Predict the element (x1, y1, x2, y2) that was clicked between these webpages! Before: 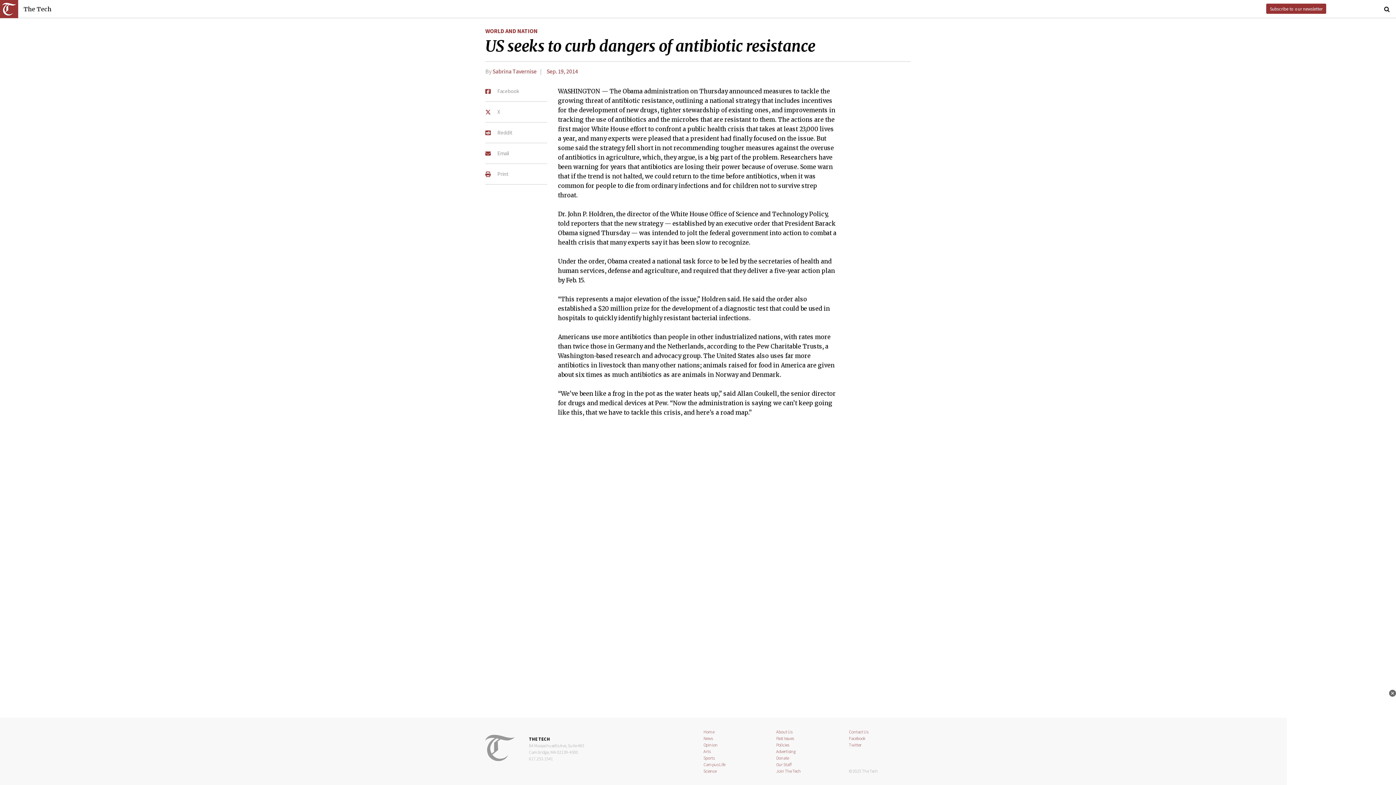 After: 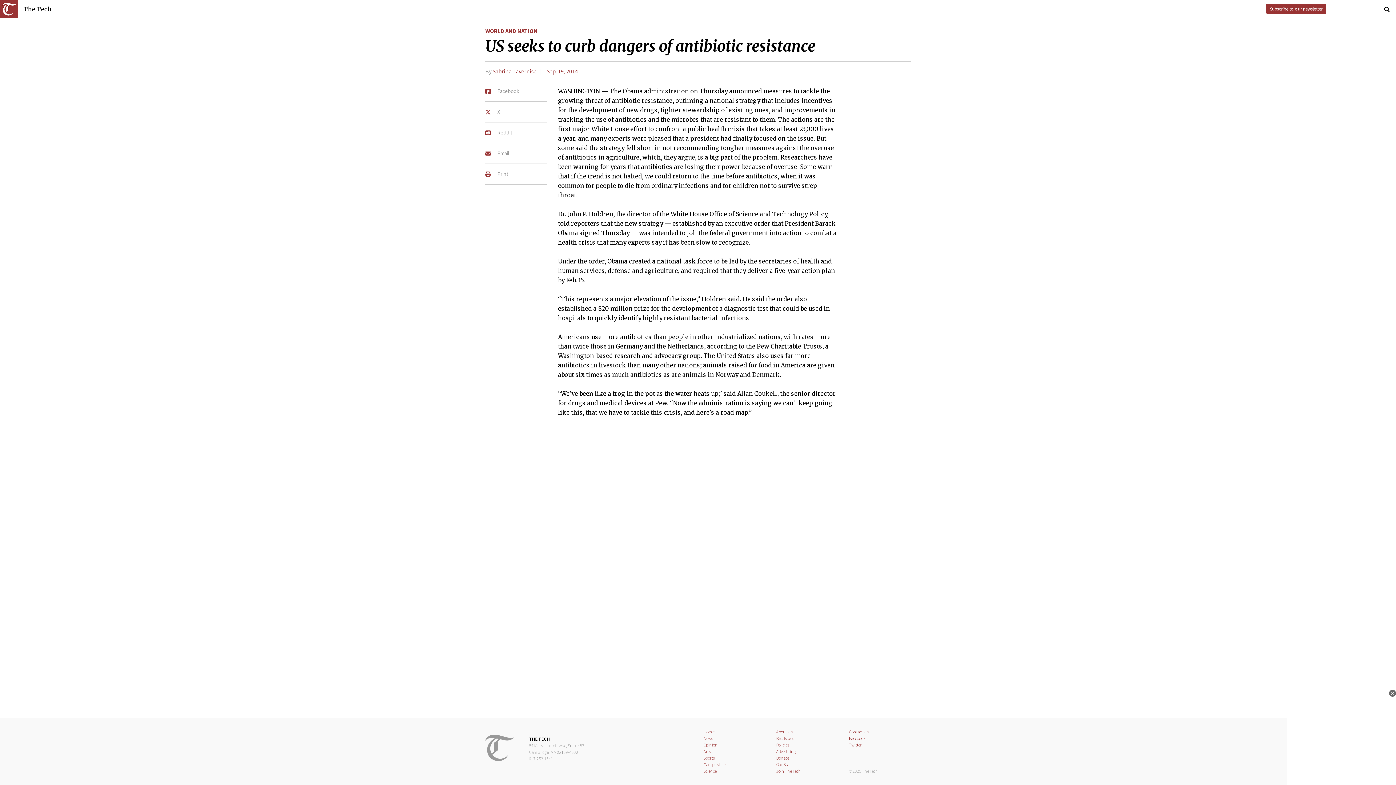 Action: label: Subscribe to our newsletter bbox: (1266, 3, 1326, 13)